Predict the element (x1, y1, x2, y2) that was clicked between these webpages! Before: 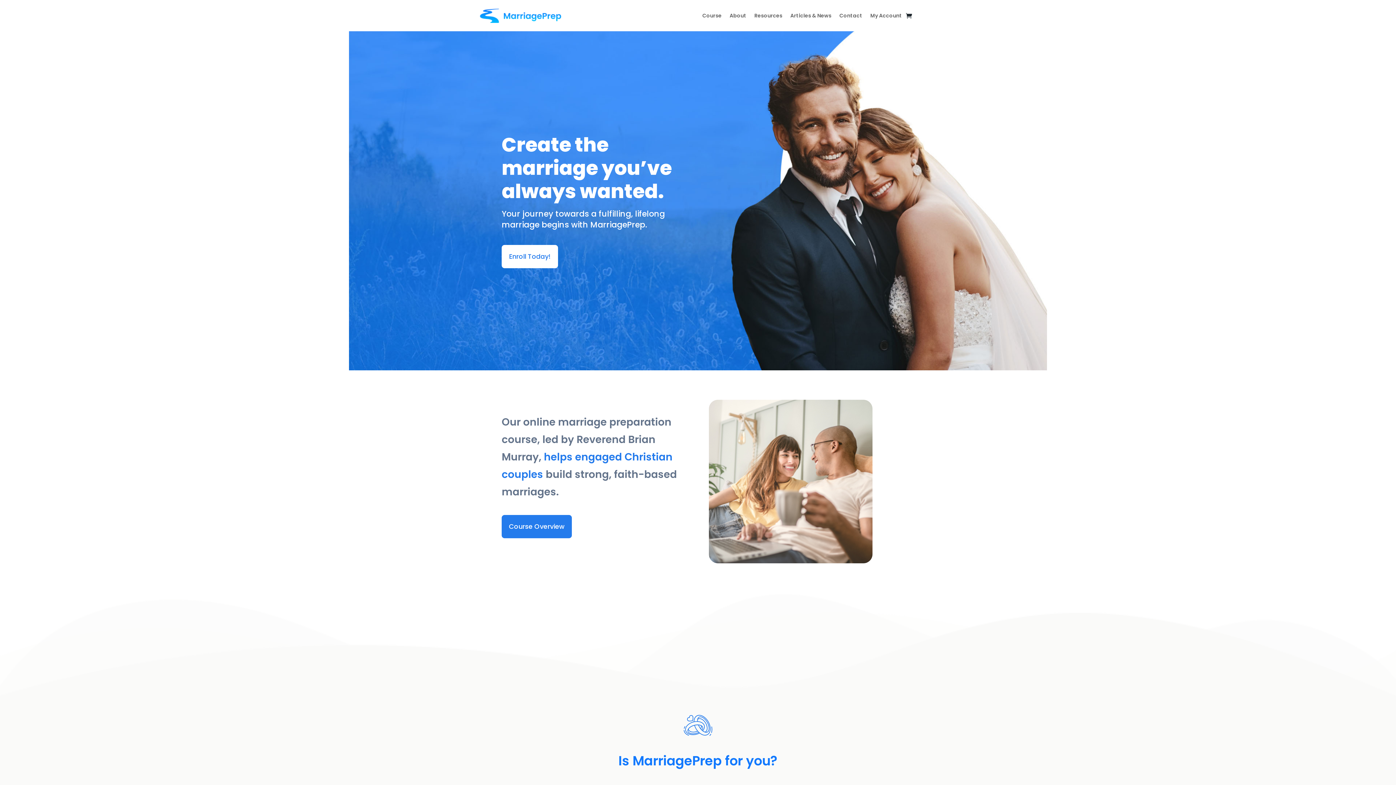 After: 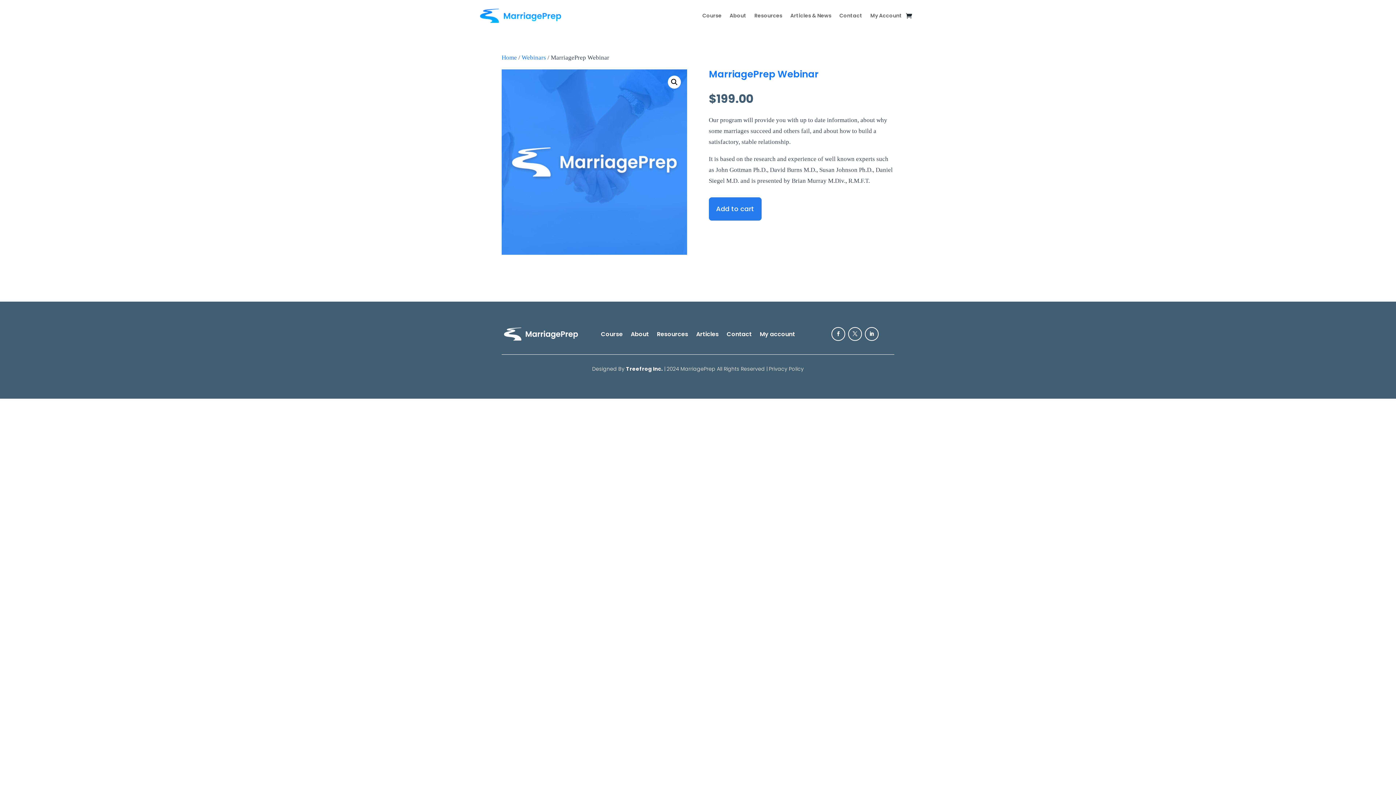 Action: label: Enroll Today! bbox: (501, 245, 558, 268)